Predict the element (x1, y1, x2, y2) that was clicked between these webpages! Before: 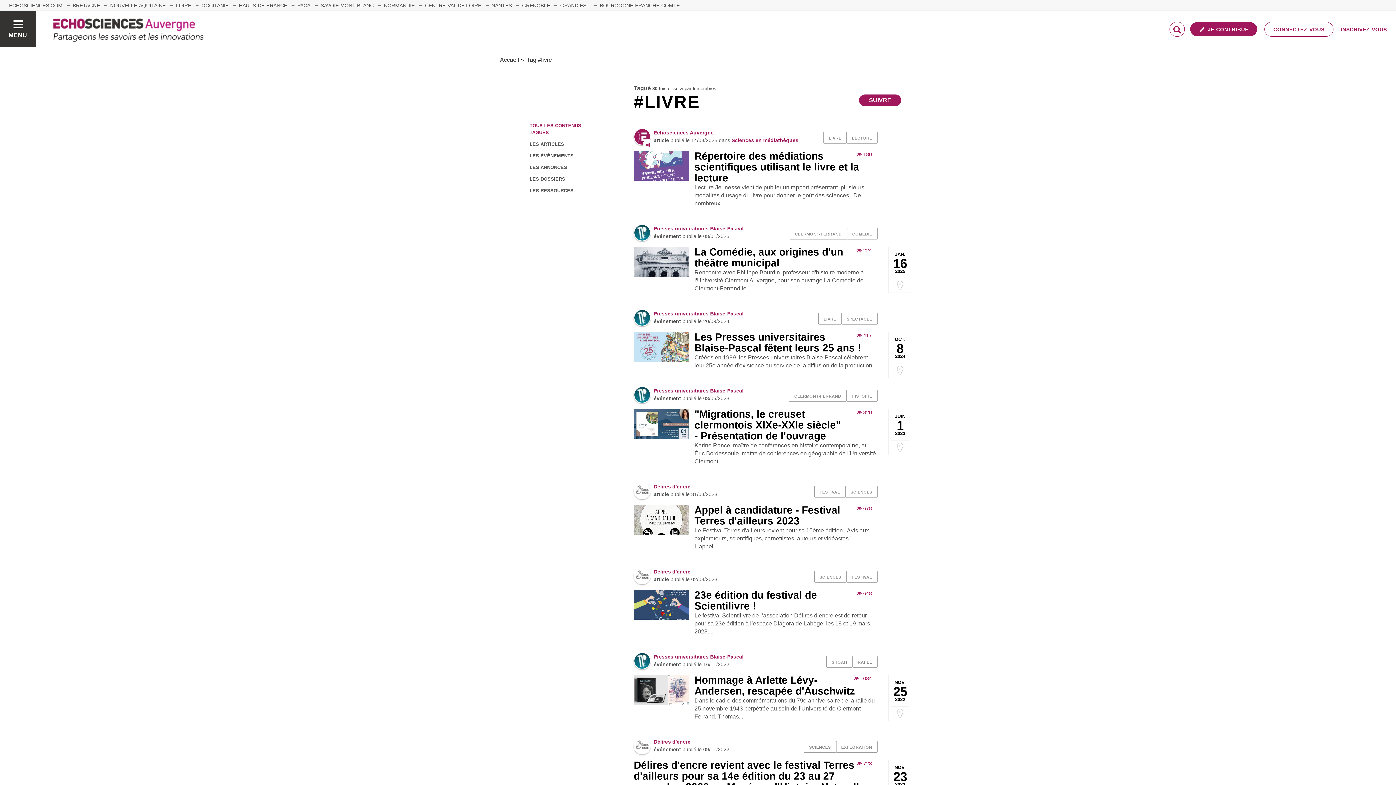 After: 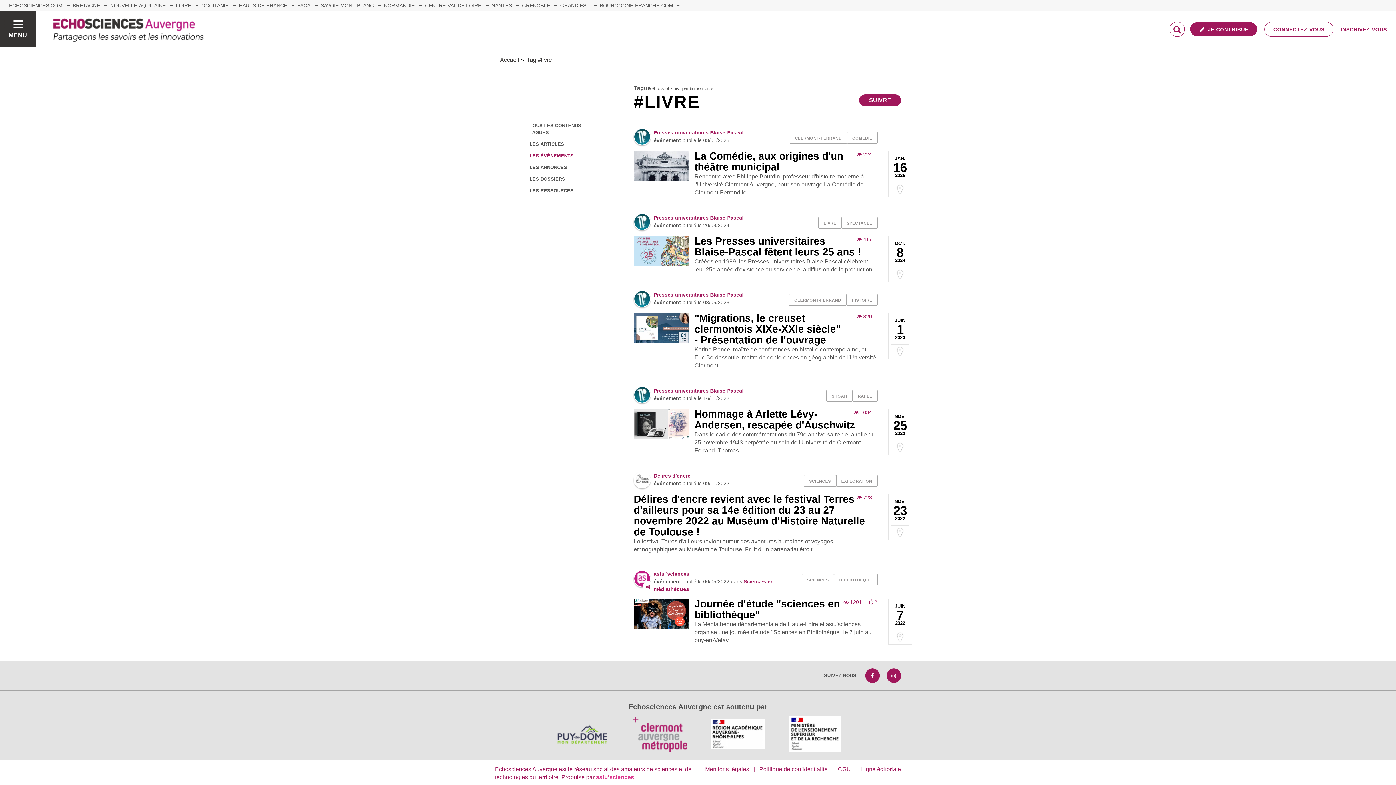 Action: bbox: (529, 150, 588, 161) label: LES ÉVÉNEMENTS